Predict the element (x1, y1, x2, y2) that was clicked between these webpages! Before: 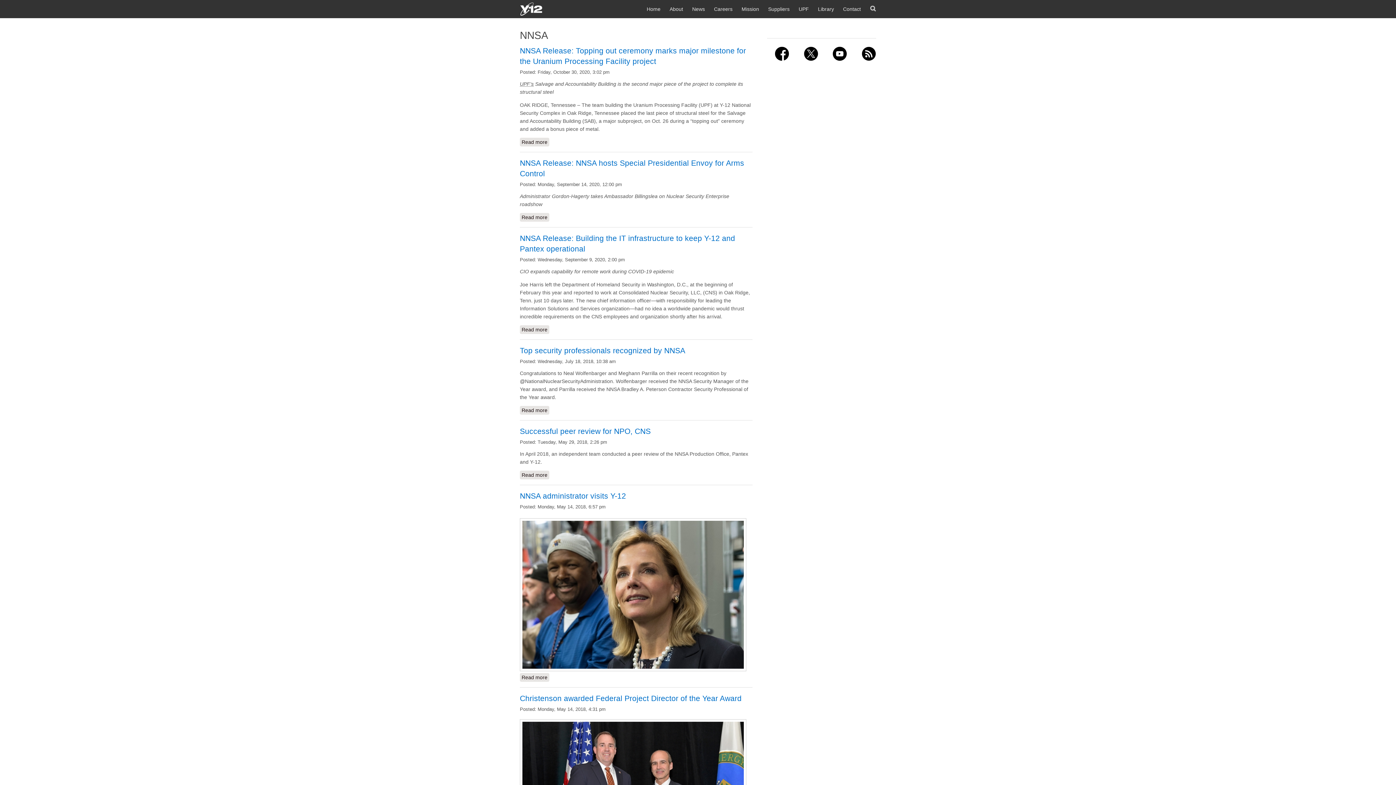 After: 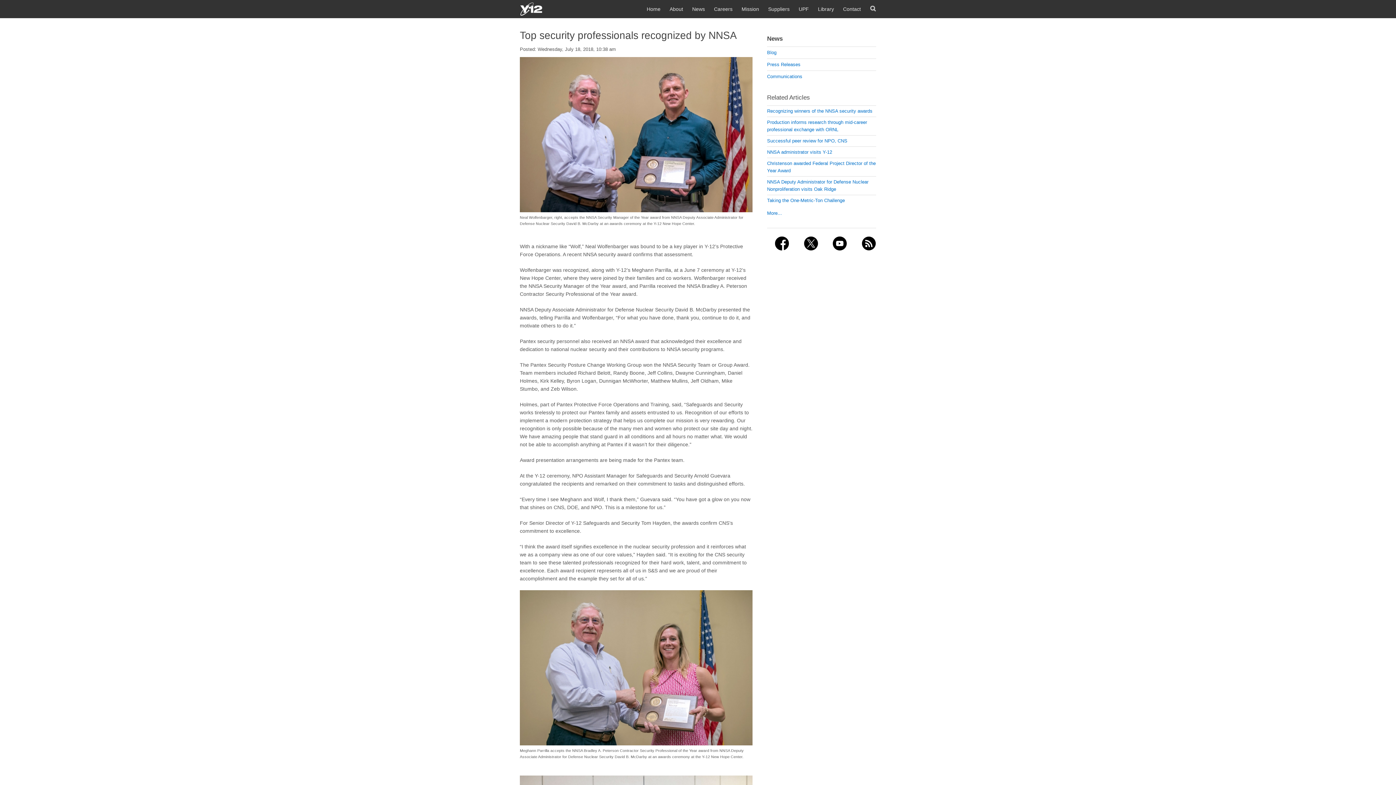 Action: bbox: (520, 406, 549, 414) label: Read more
about Top security professionals recognized by NNSA